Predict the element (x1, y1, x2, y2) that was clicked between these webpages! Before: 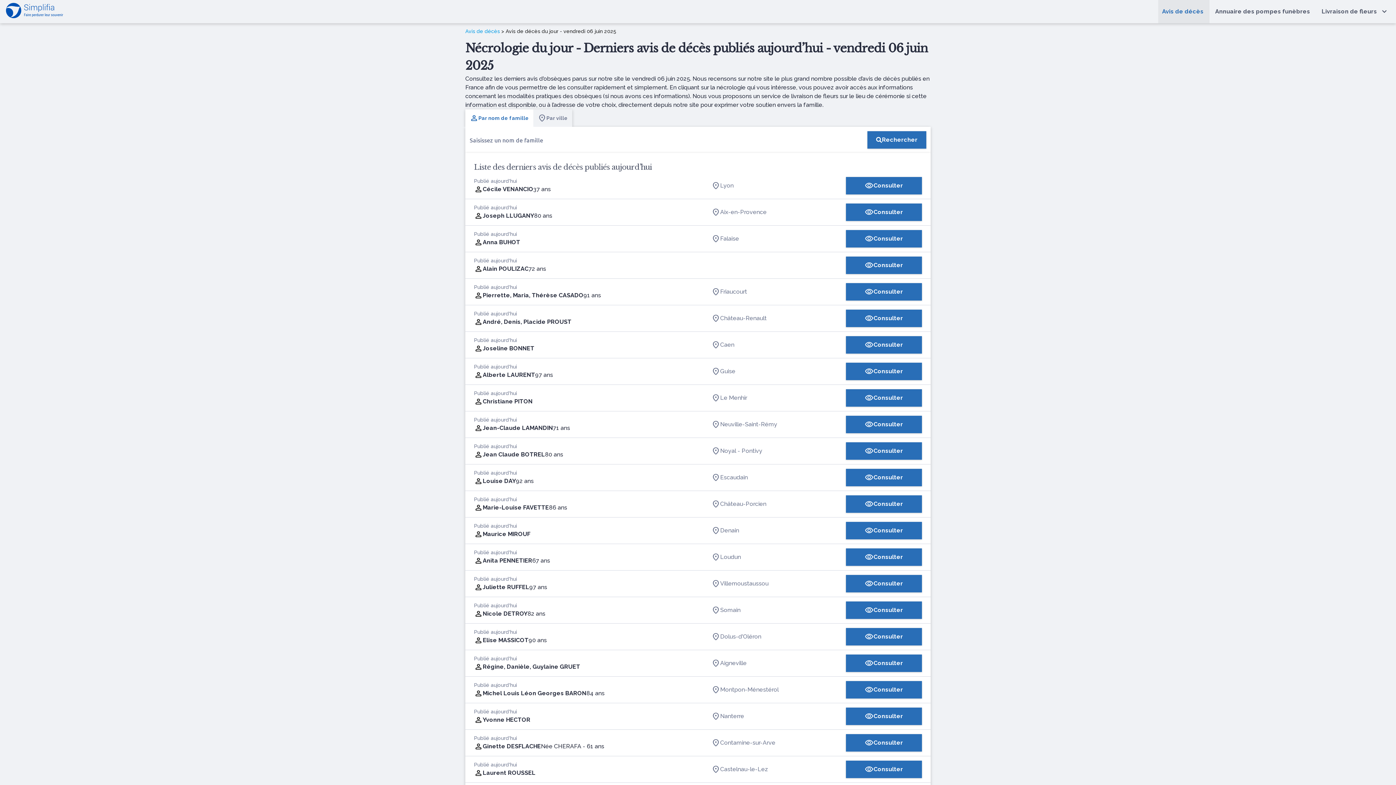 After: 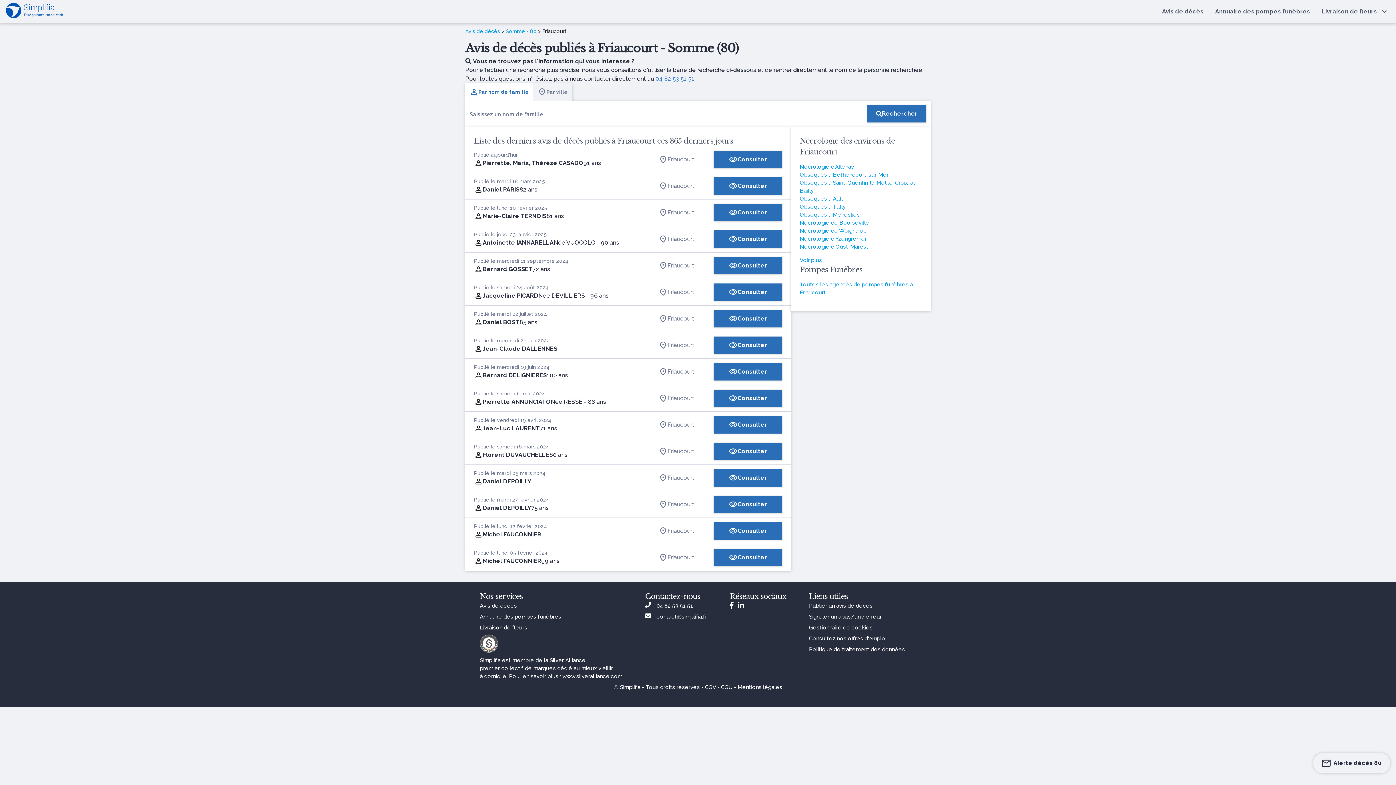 Action: bbox: (702, 283, 756, 300) label: Friaucourt